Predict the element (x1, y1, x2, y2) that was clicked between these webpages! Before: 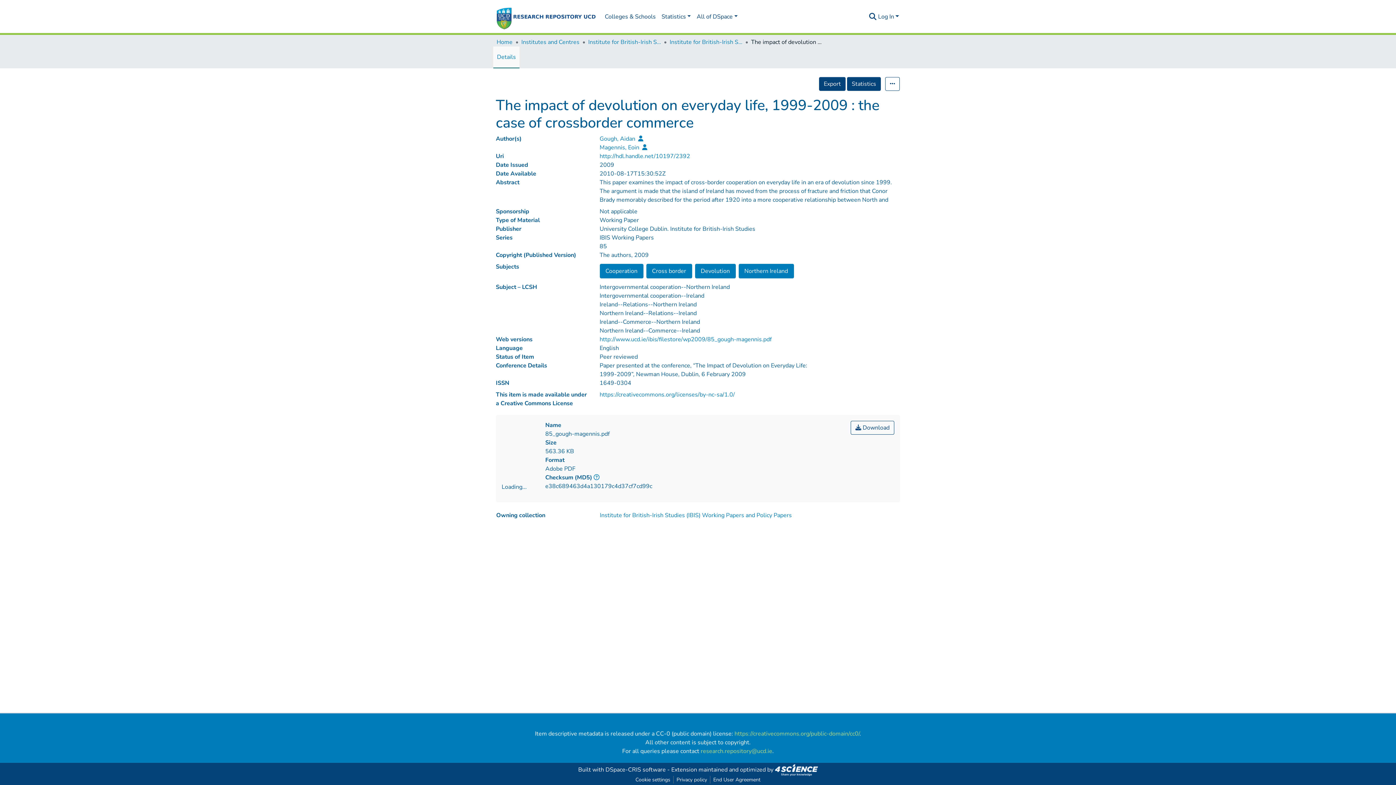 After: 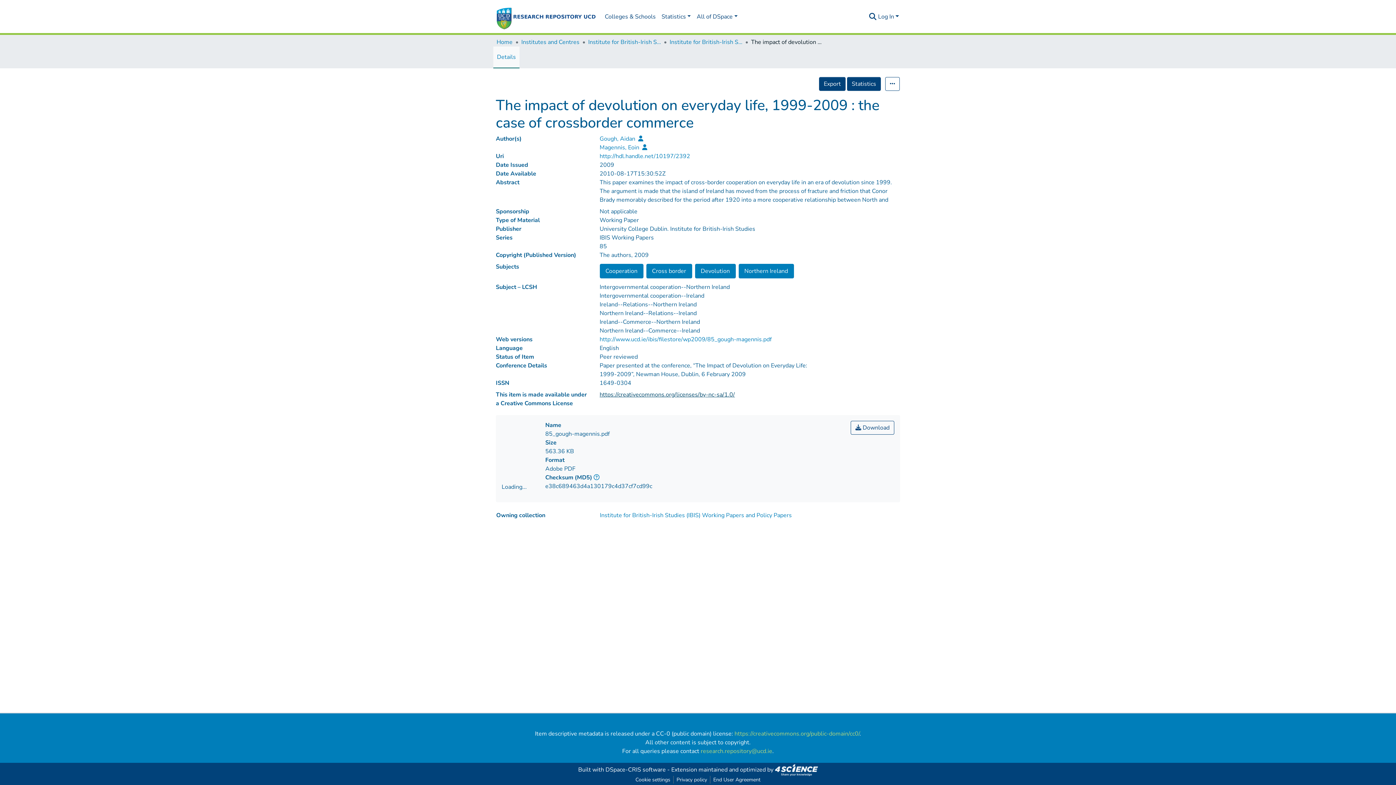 Action: label: https://creativecommons.org/licenses/by-nc-sa/1.0/ bbox: (599, 390, 735, 398)